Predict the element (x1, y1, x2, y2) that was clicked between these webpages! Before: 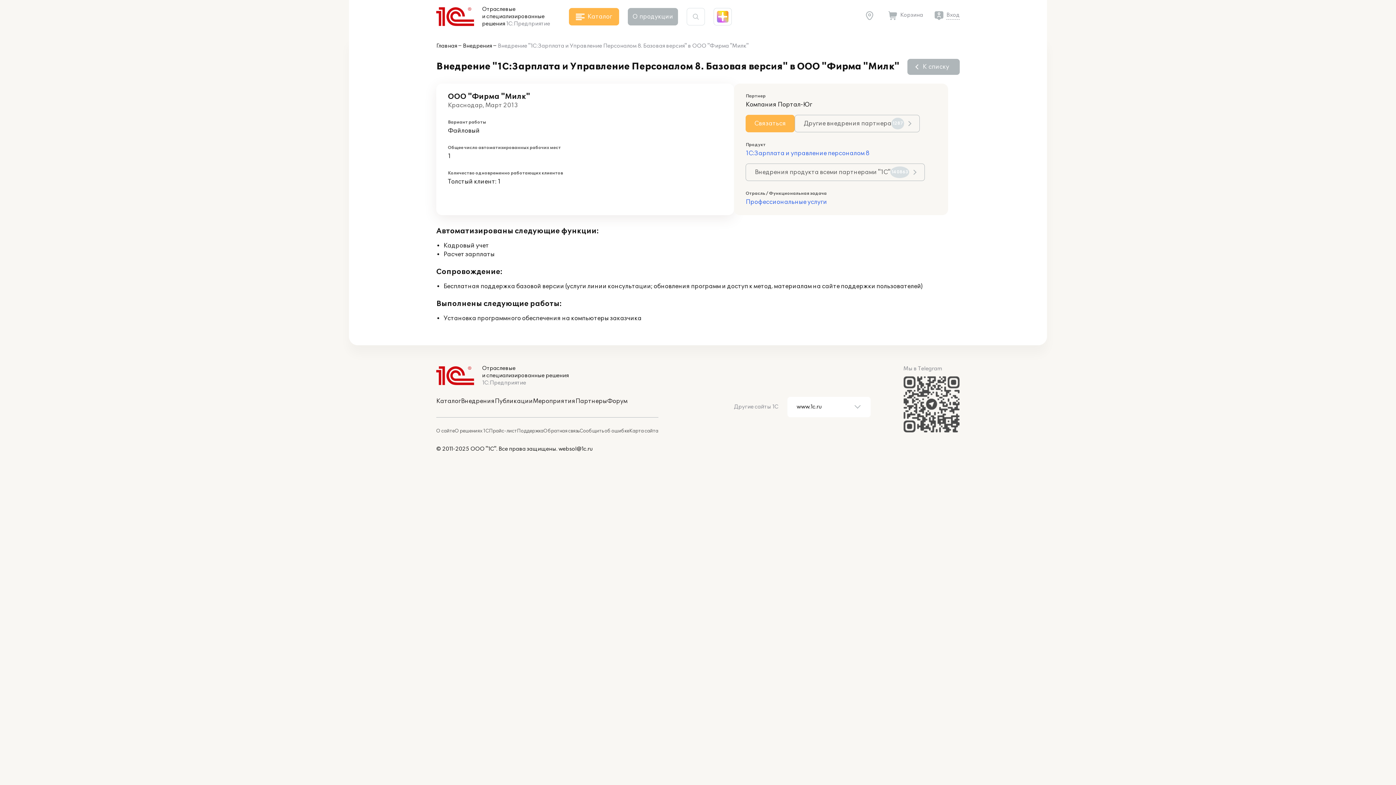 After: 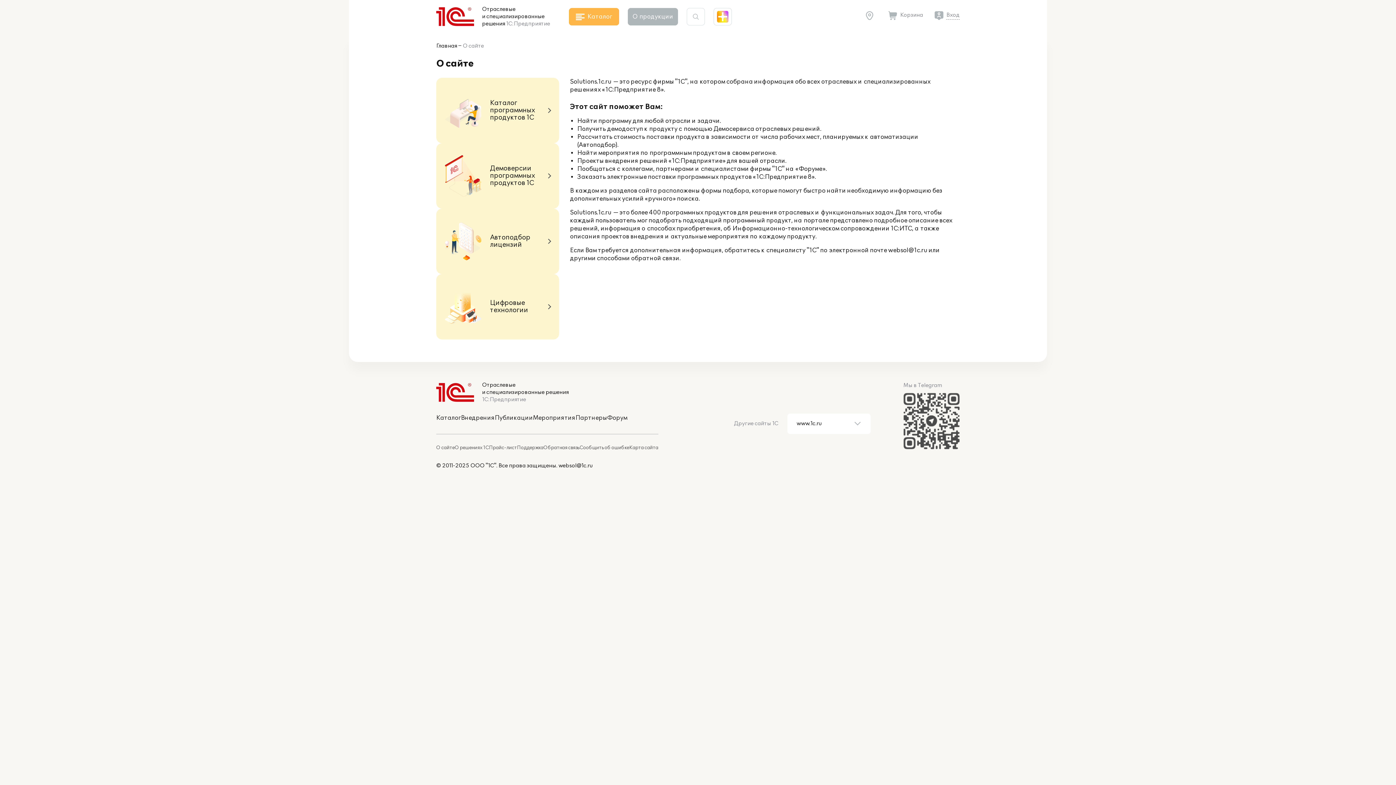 Action: bbox: (436, 428, 454, 434) label: О сайте